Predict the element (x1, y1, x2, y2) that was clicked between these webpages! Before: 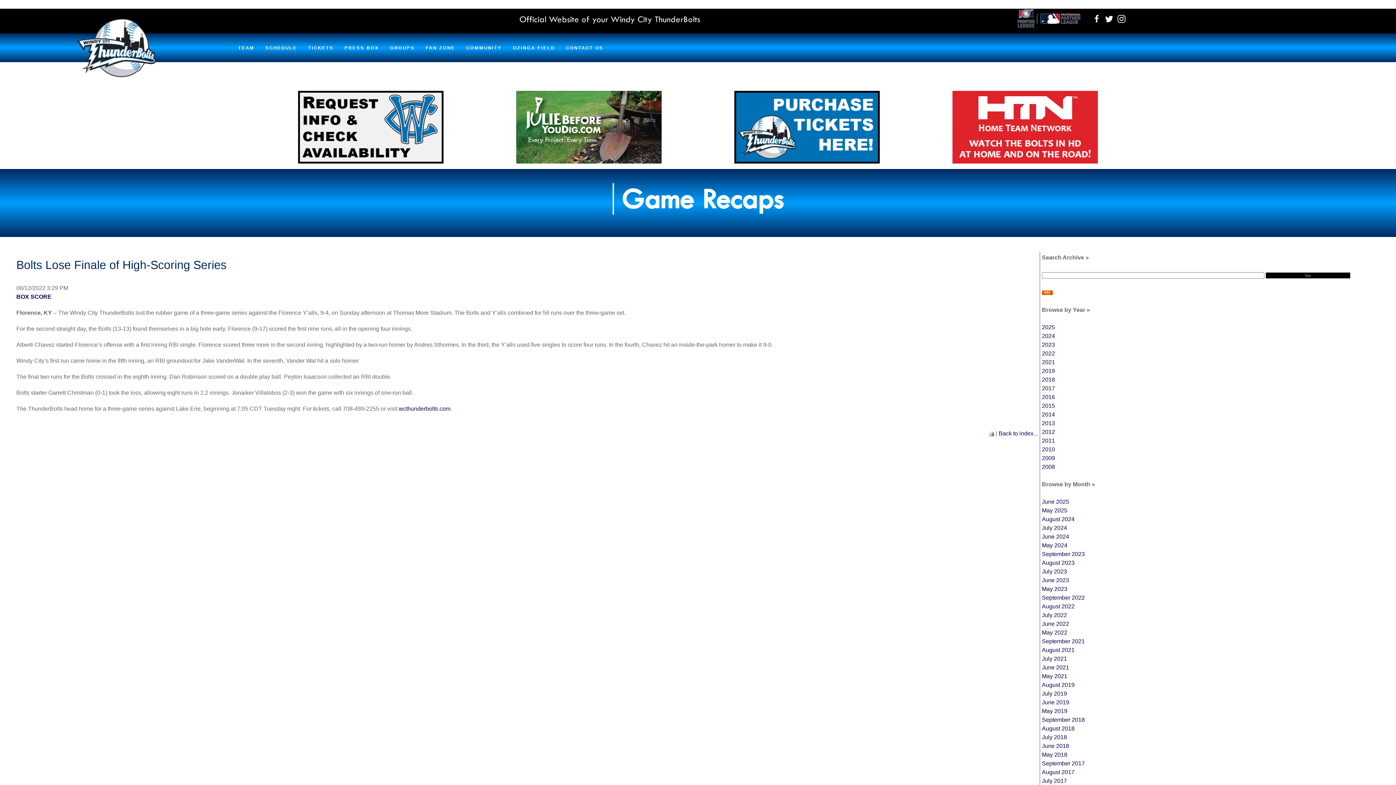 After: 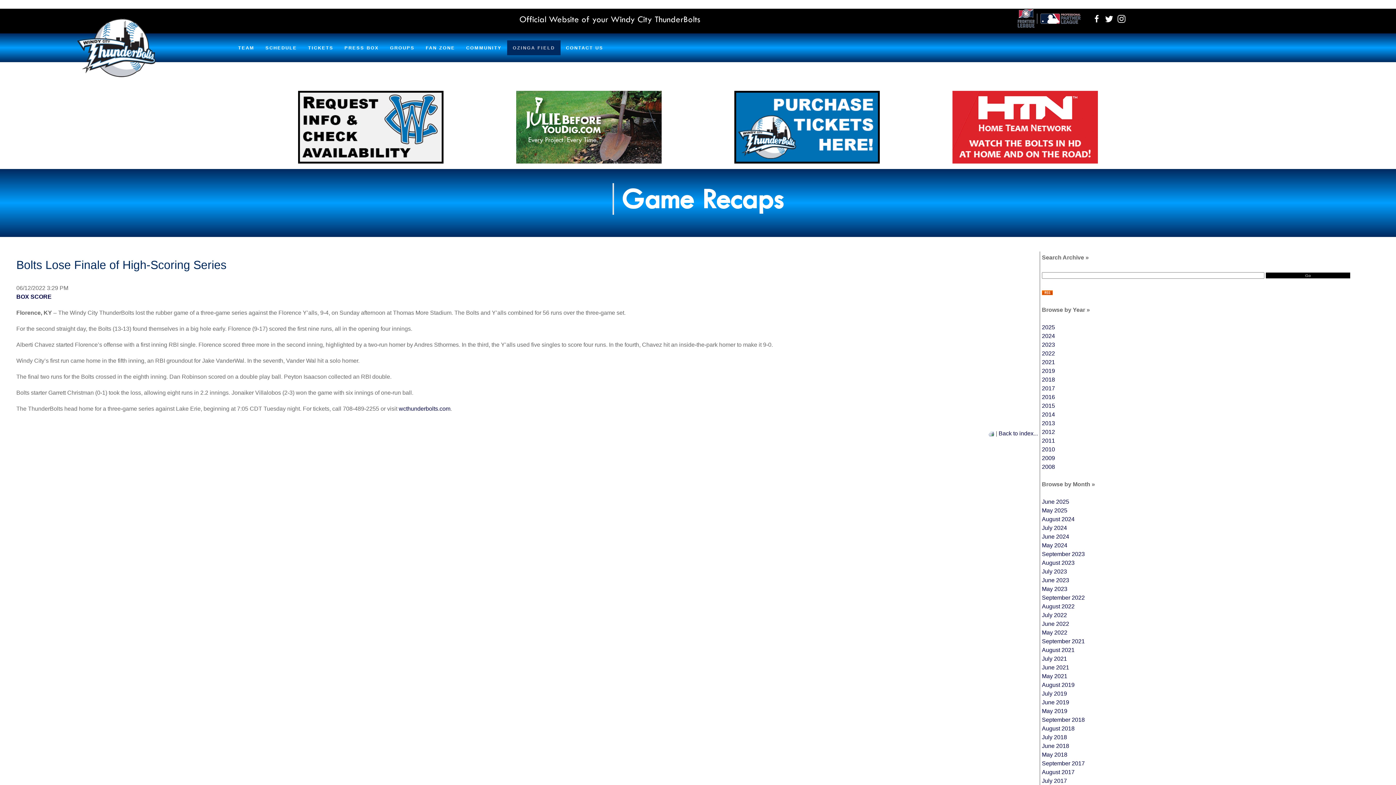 Action: bbox: (507, 40, 560, 55) label: OZINGA FIELD